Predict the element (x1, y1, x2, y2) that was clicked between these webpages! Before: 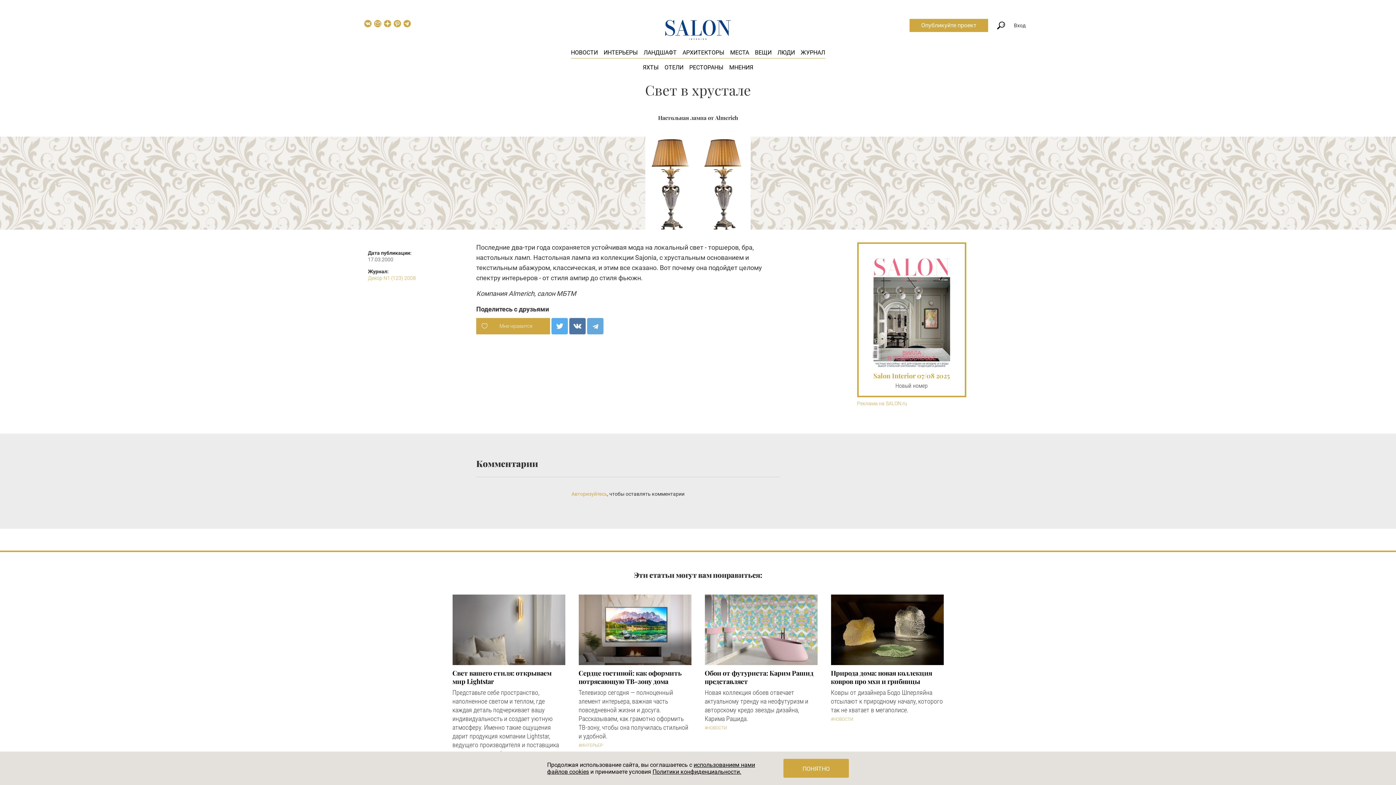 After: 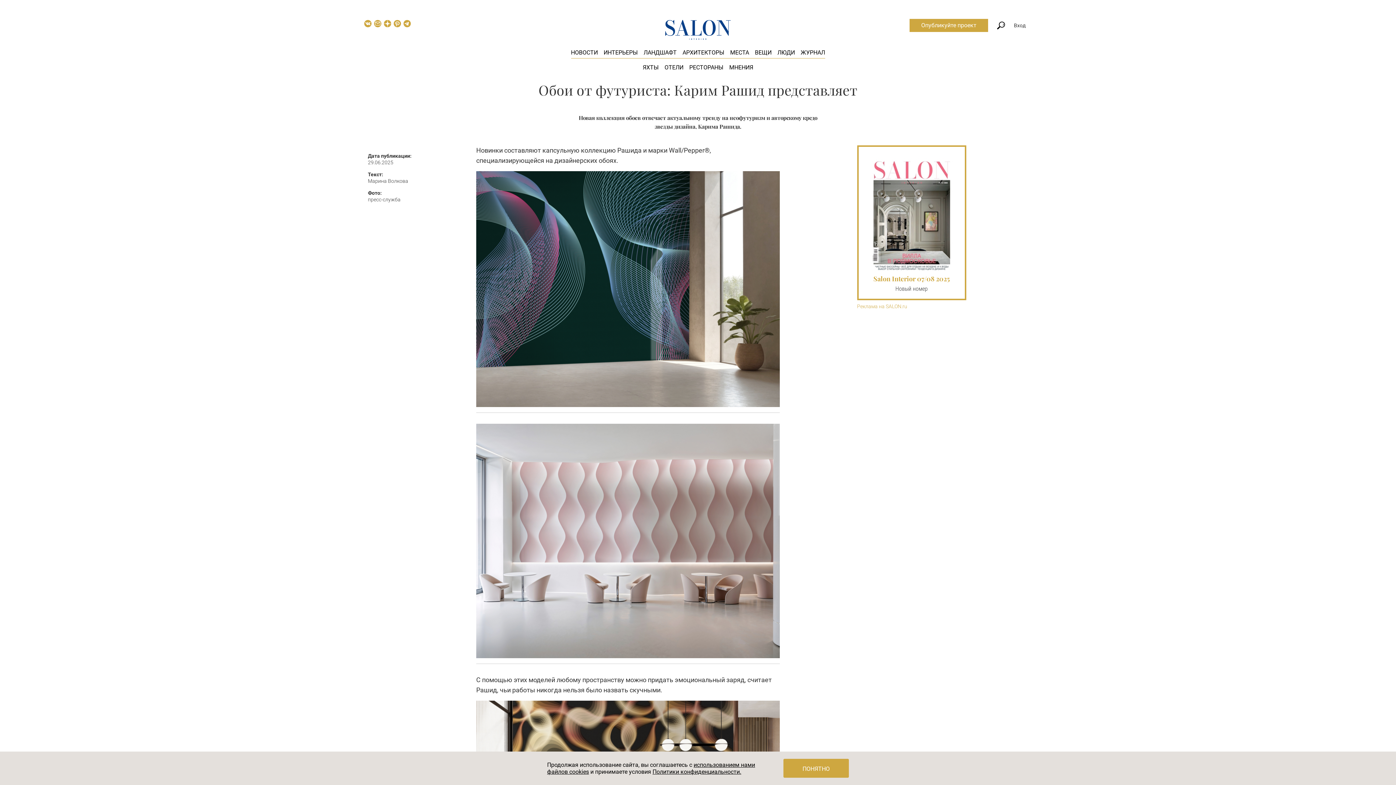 Action: bbox: (704, 594, 817, 665)